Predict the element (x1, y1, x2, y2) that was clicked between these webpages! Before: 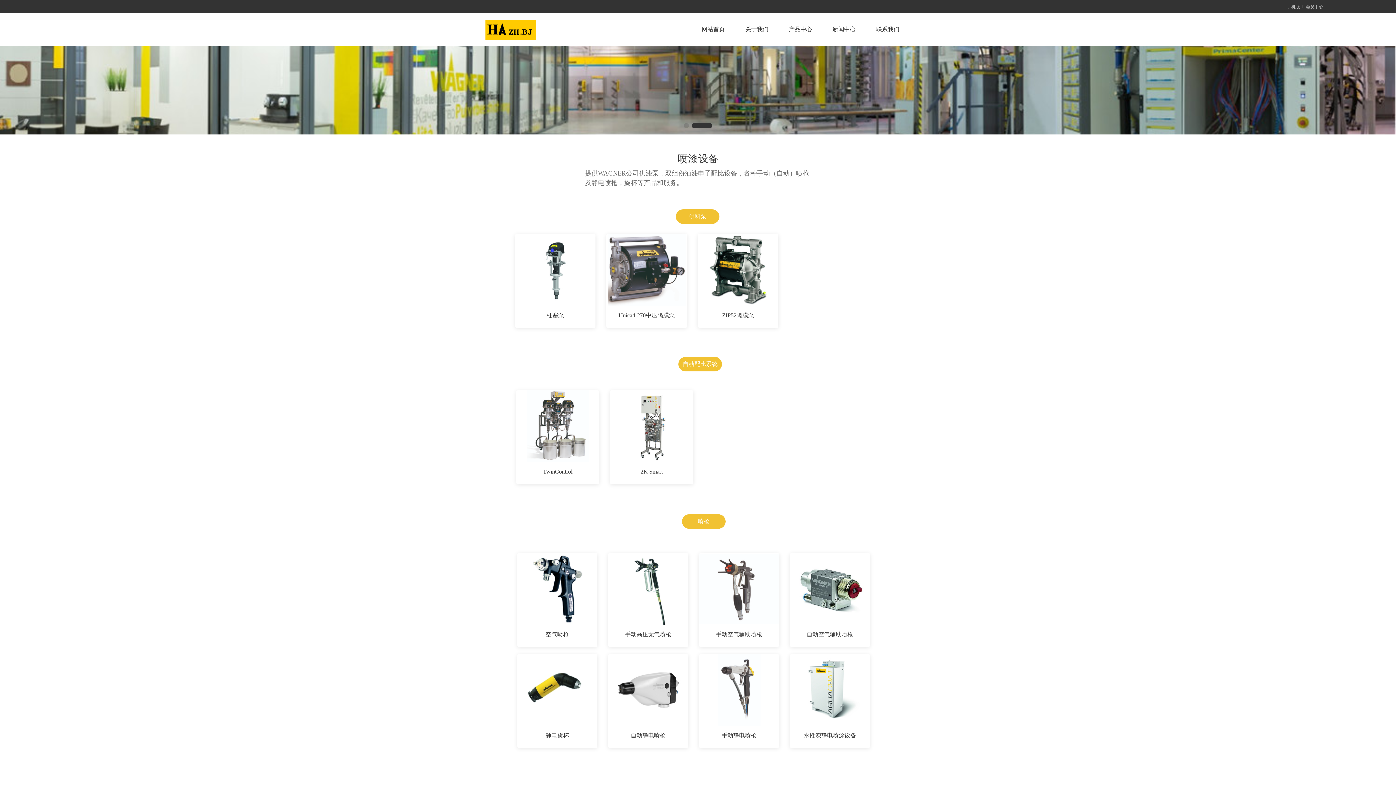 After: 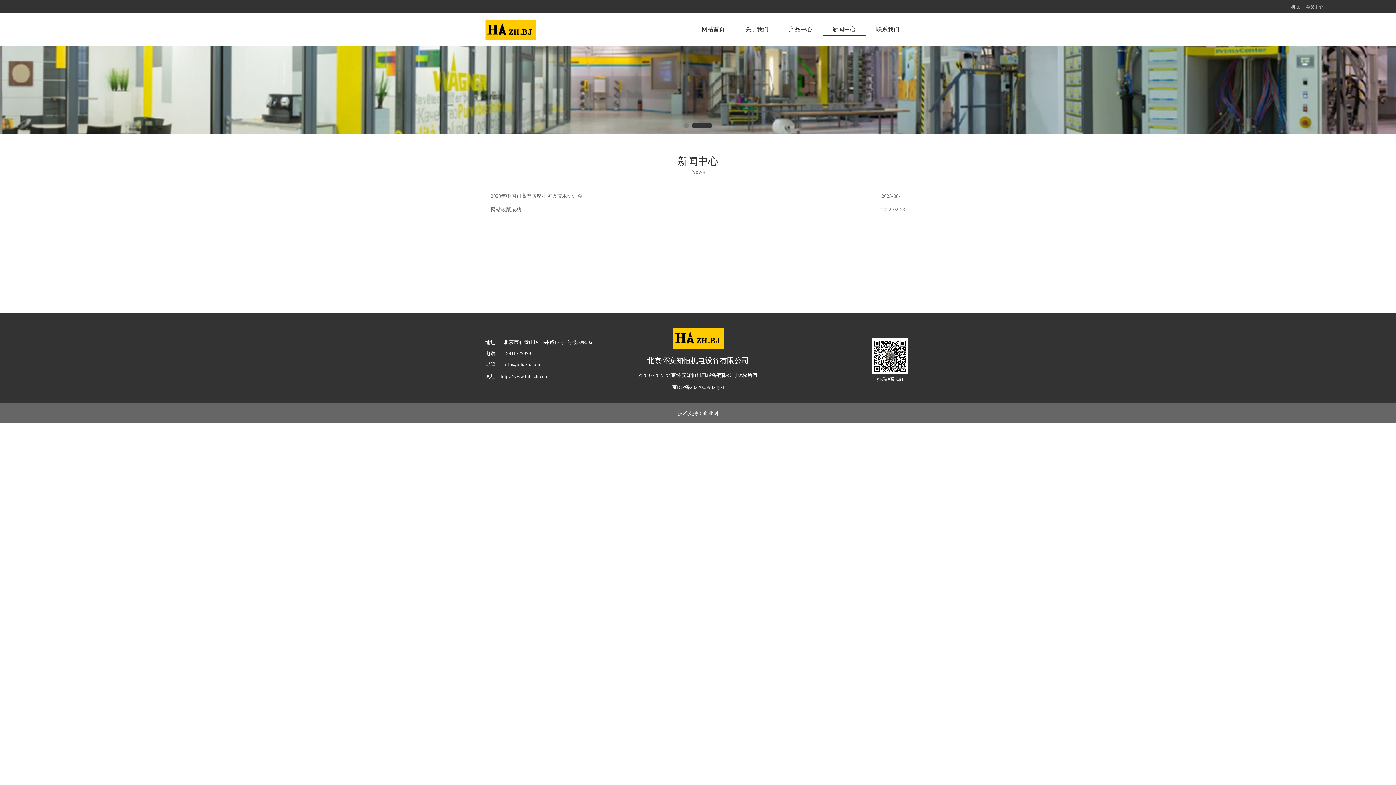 Action: bbox: (822, 35, 866, 36)